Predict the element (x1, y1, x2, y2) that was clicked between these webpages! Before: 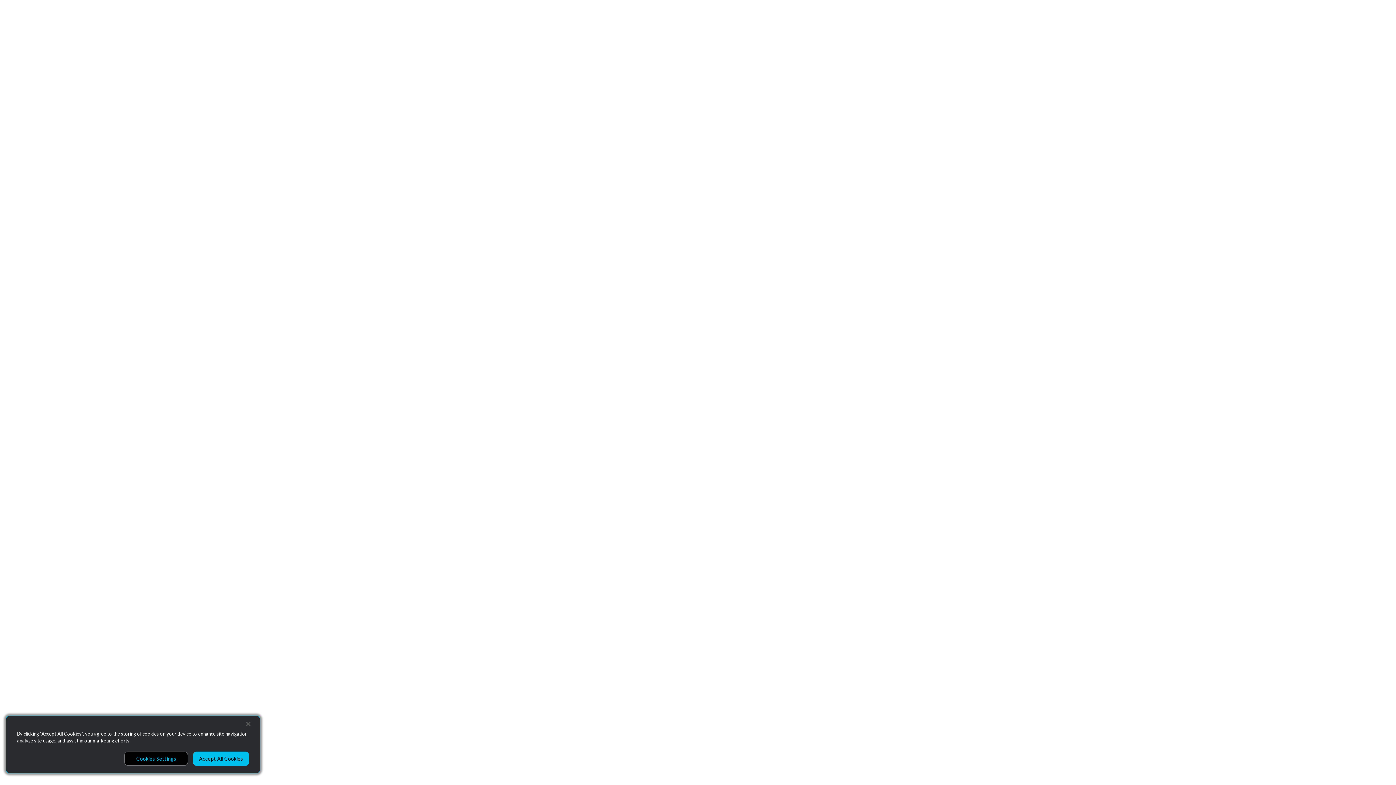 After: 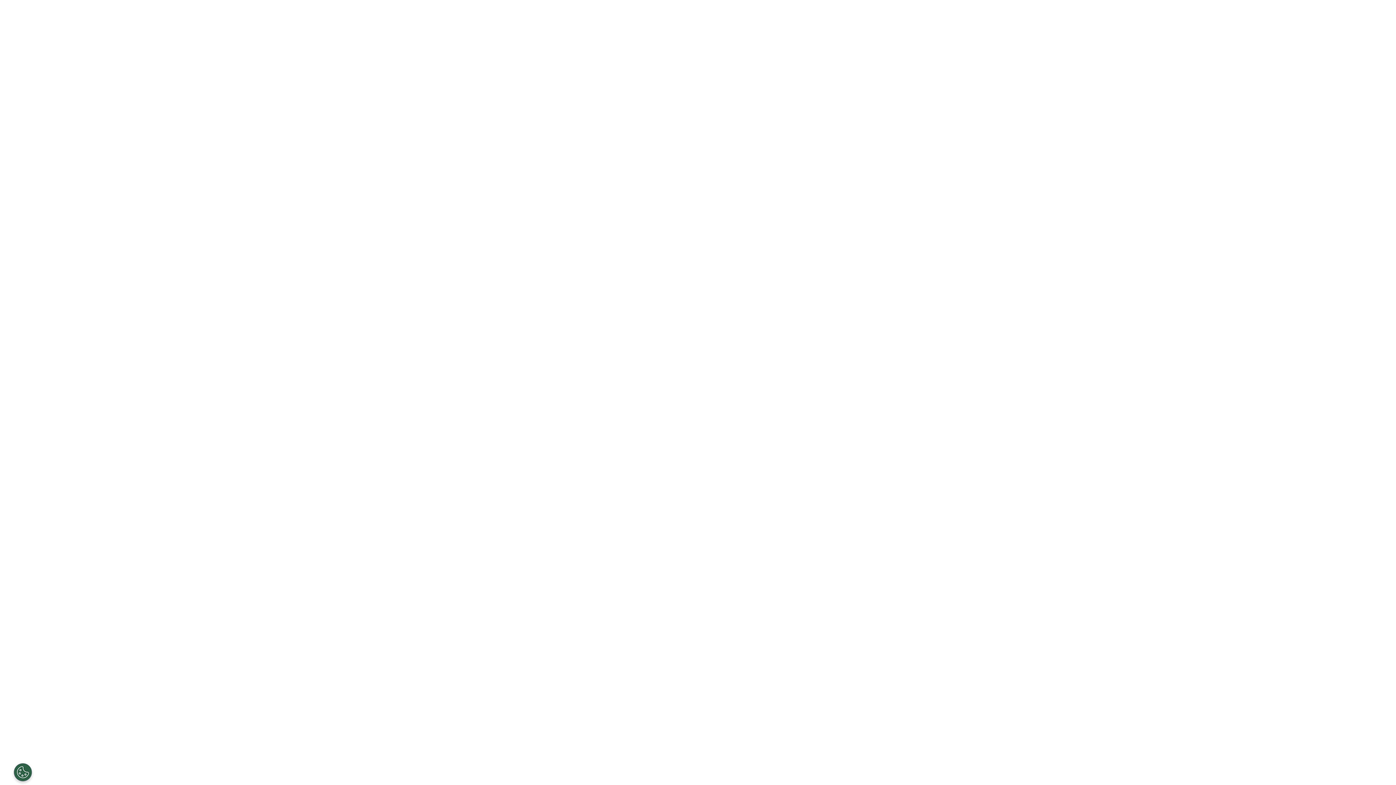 Action: bbox: (240, 716, 256, 732) label: Close